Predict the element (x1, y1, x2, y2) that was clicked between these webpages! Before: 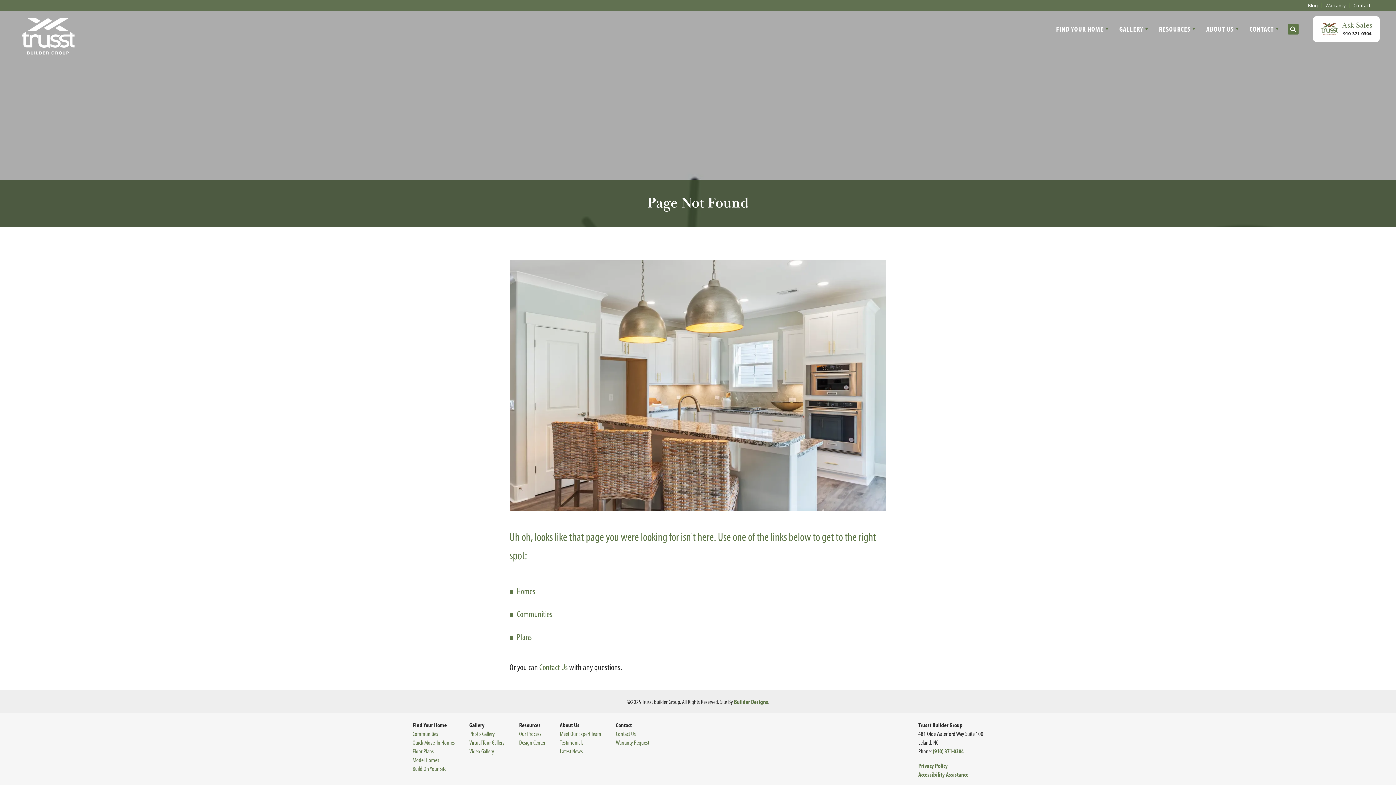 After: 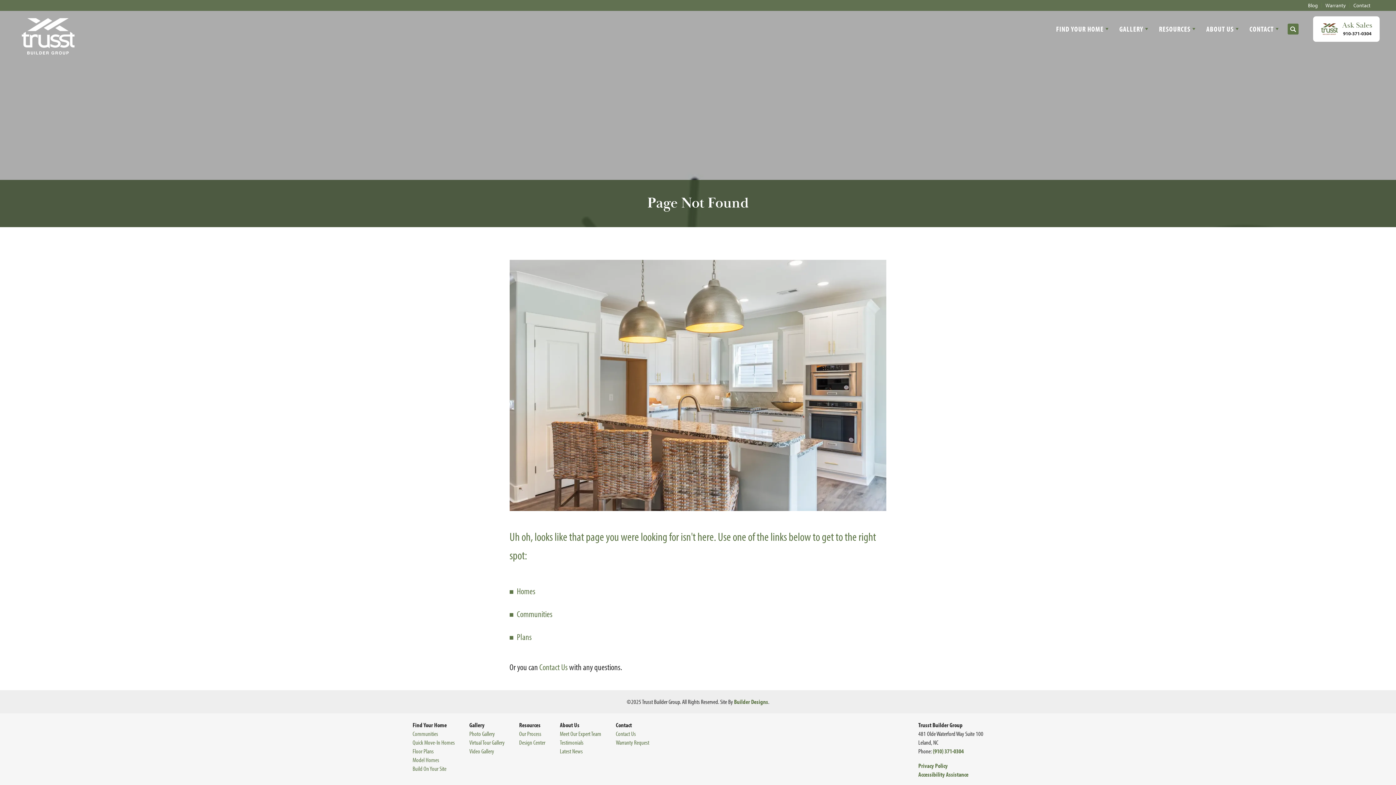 Action: label: (910) 371-0304 bbox: (933, 747, 964, 755)